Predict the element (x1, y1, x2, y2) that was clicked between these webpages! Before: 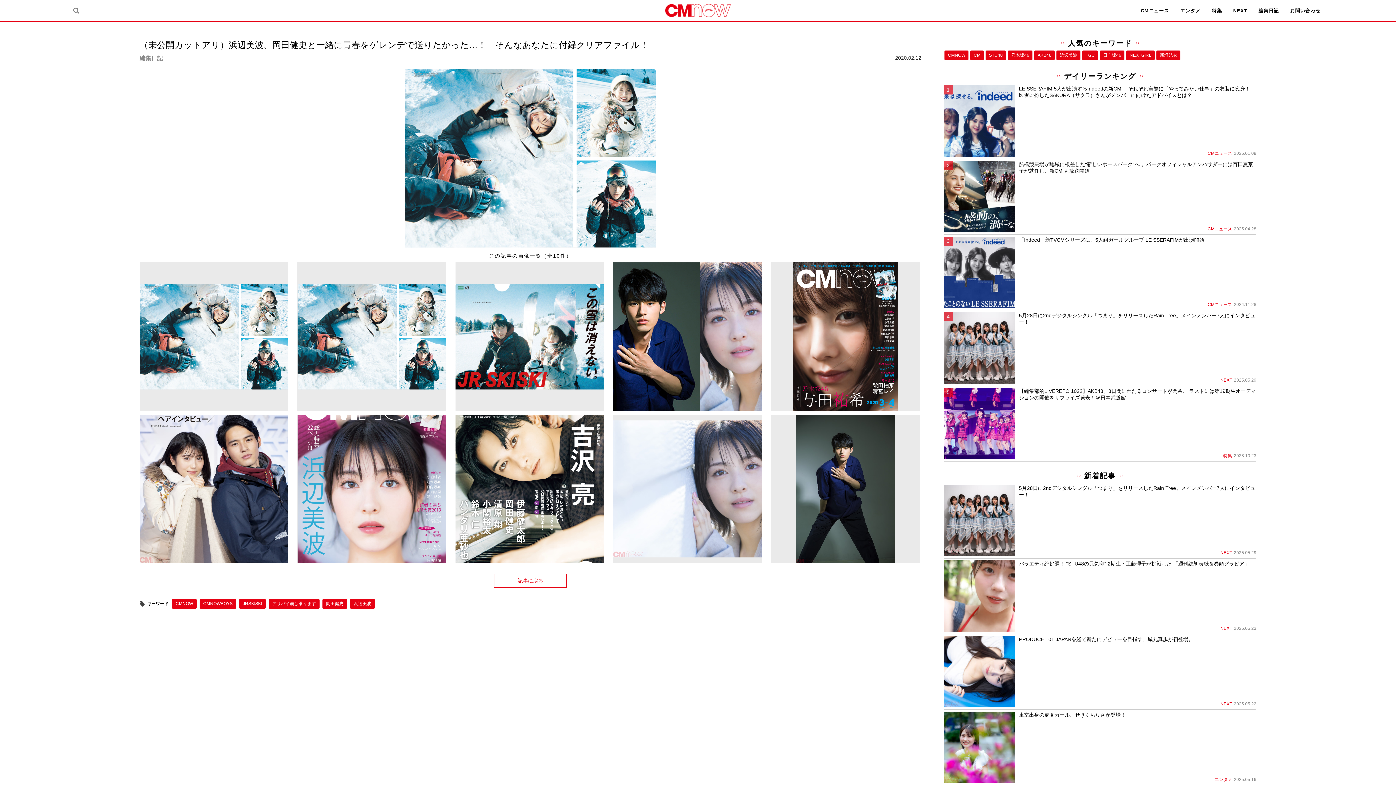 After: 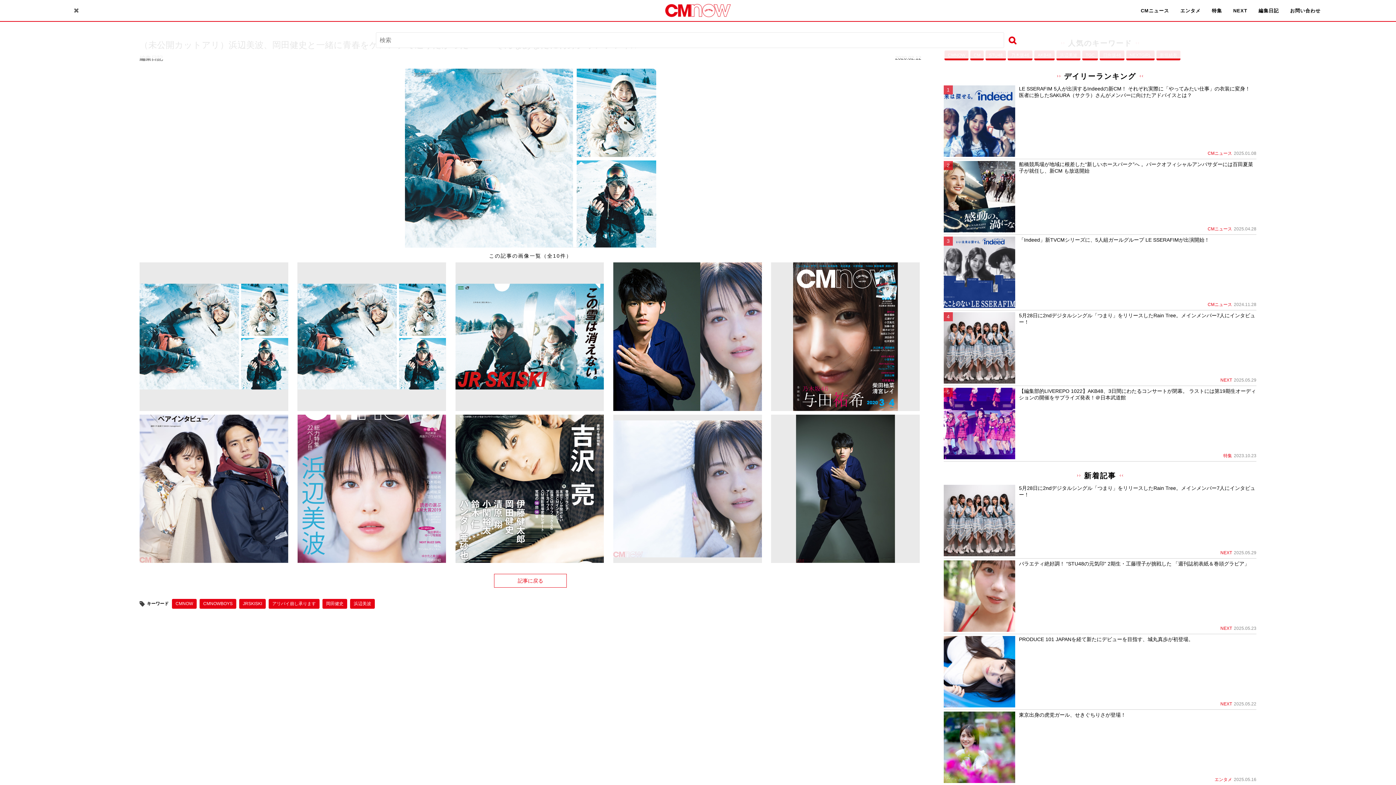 Action: bbox: (69, 4, 82, 16)